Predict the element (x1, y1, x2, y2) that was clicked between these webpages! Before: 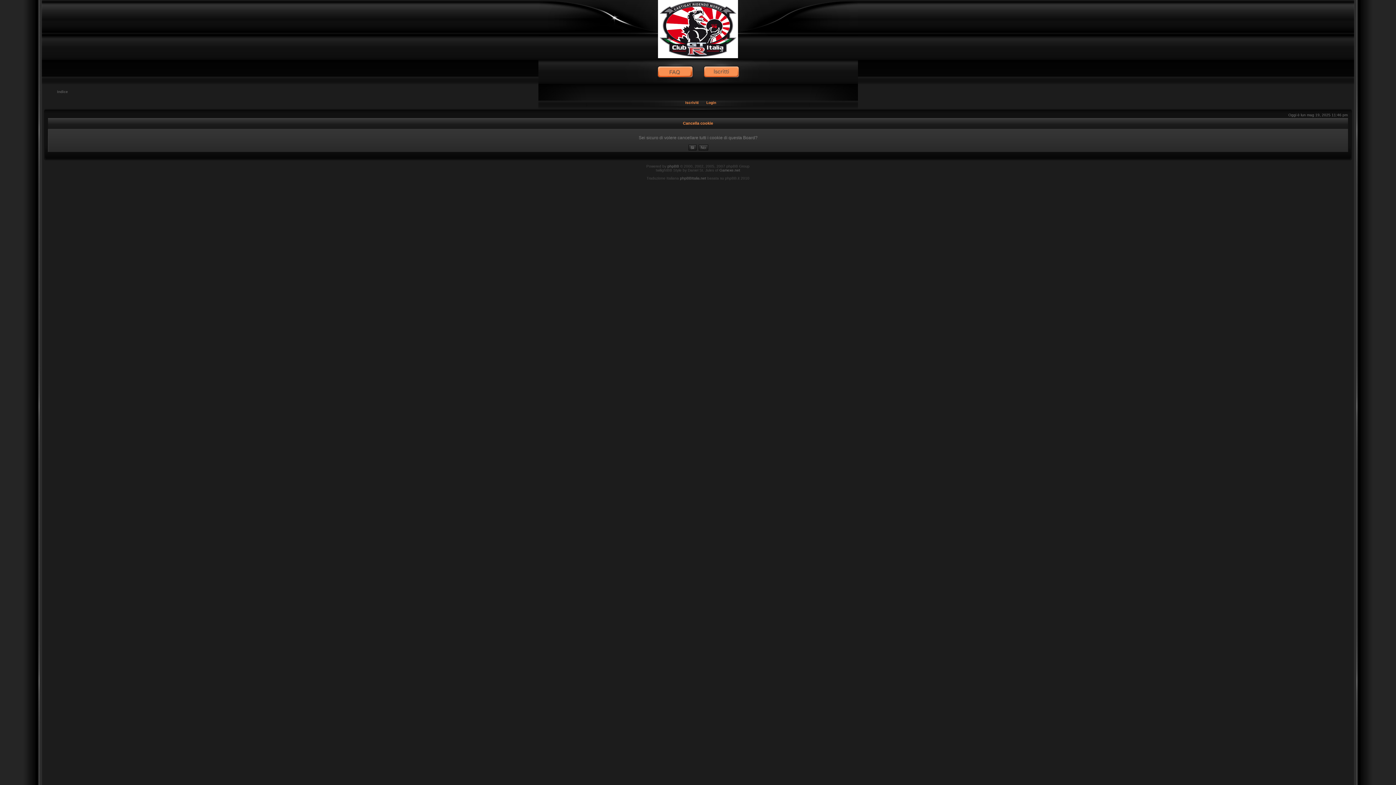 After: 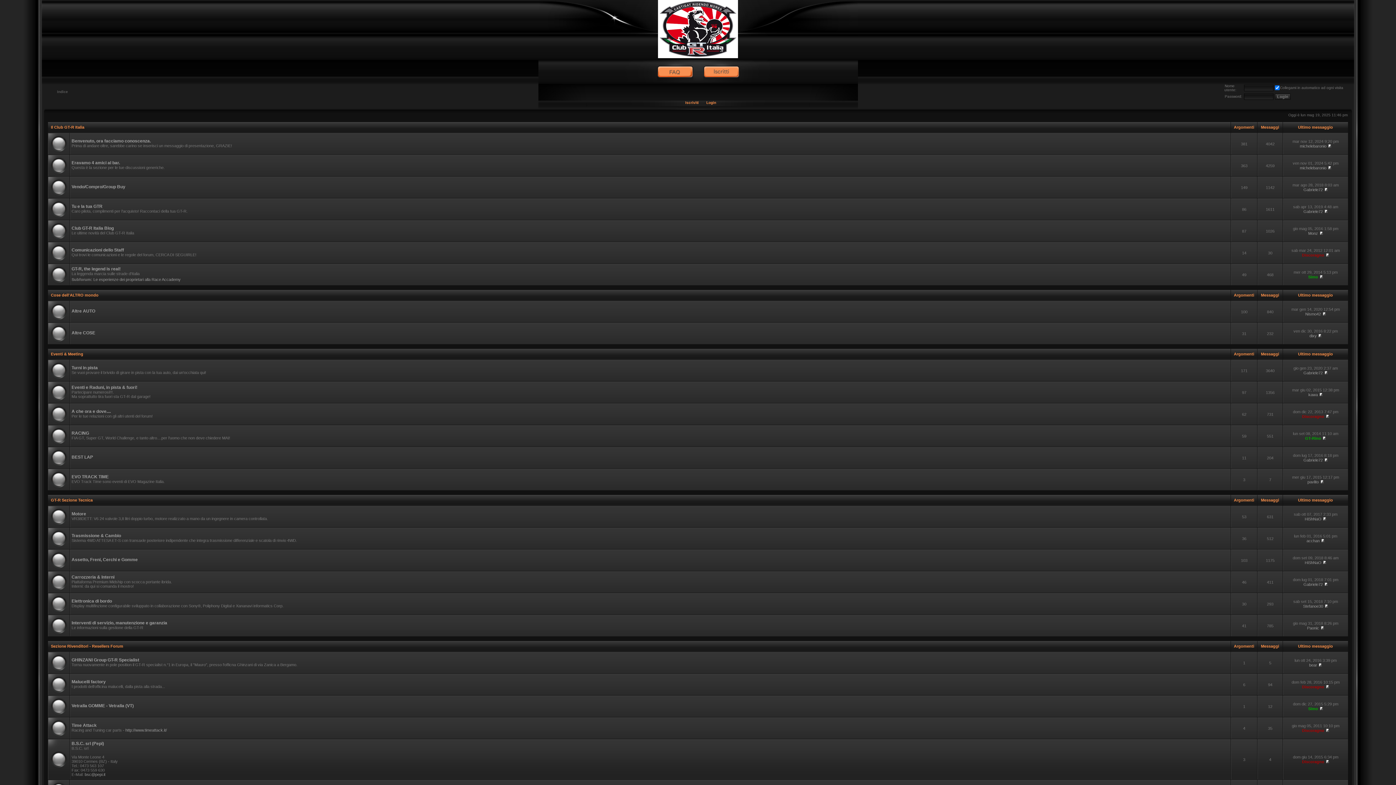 Action: bbox: (41, 0, 1354, 58)